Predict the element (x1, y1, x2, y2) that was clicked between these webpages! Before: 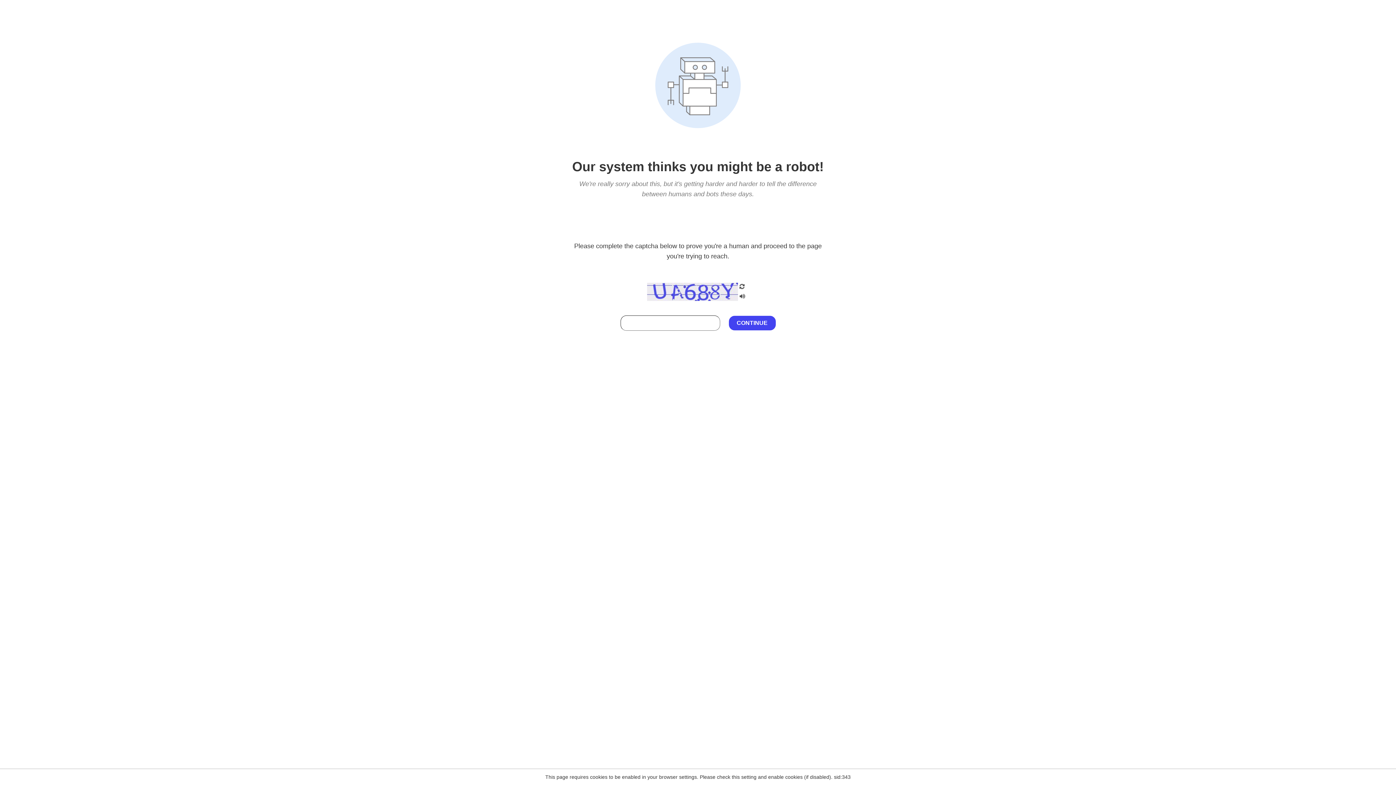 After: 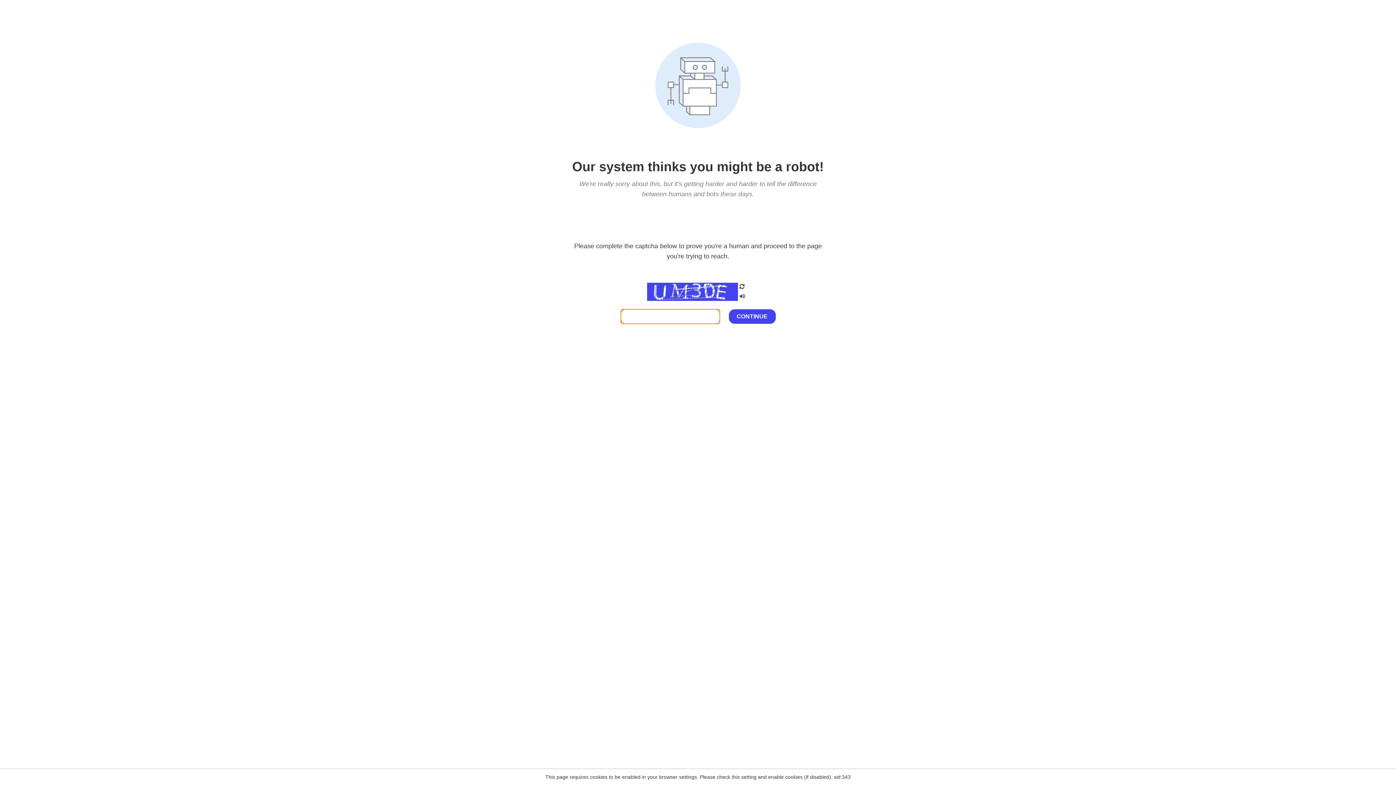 Action: bbox: (738, 200, 746, 210)